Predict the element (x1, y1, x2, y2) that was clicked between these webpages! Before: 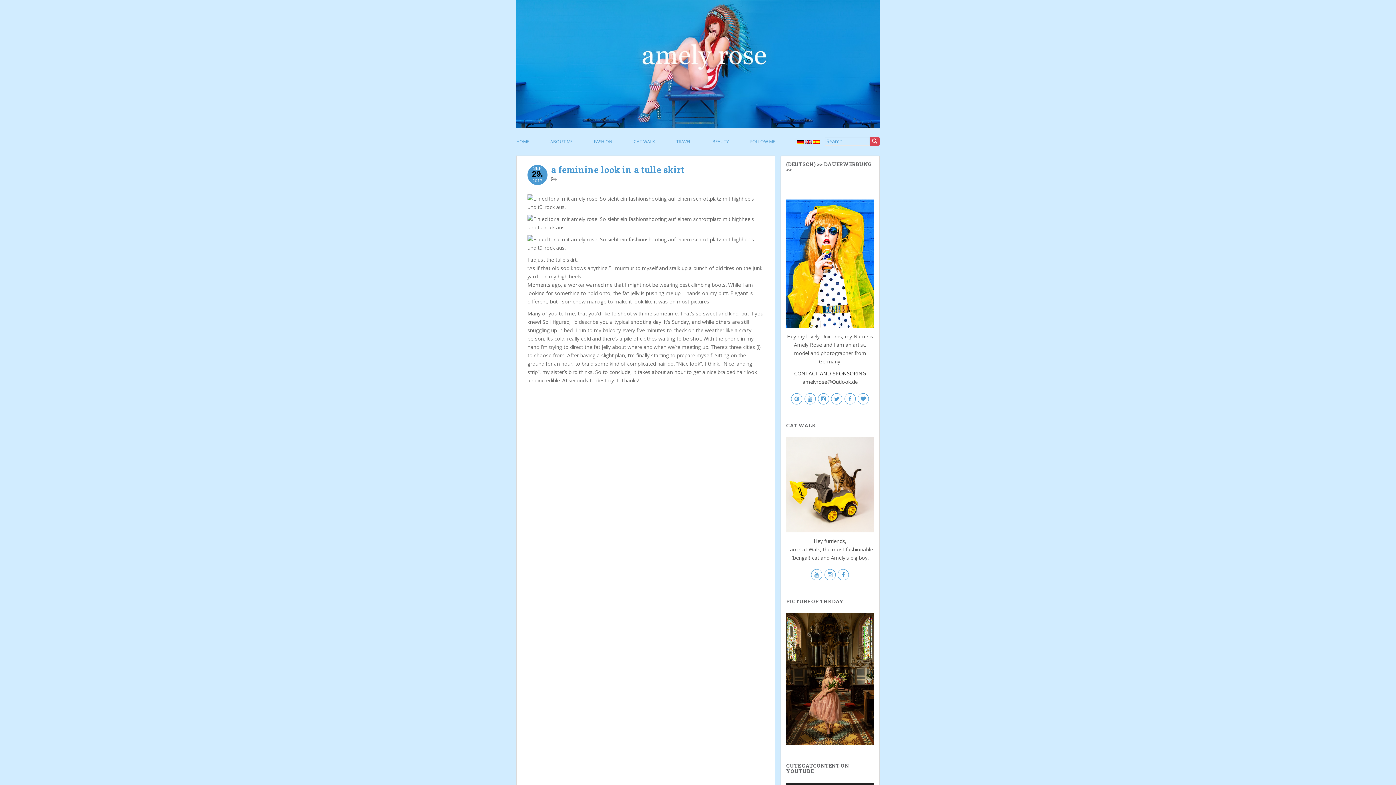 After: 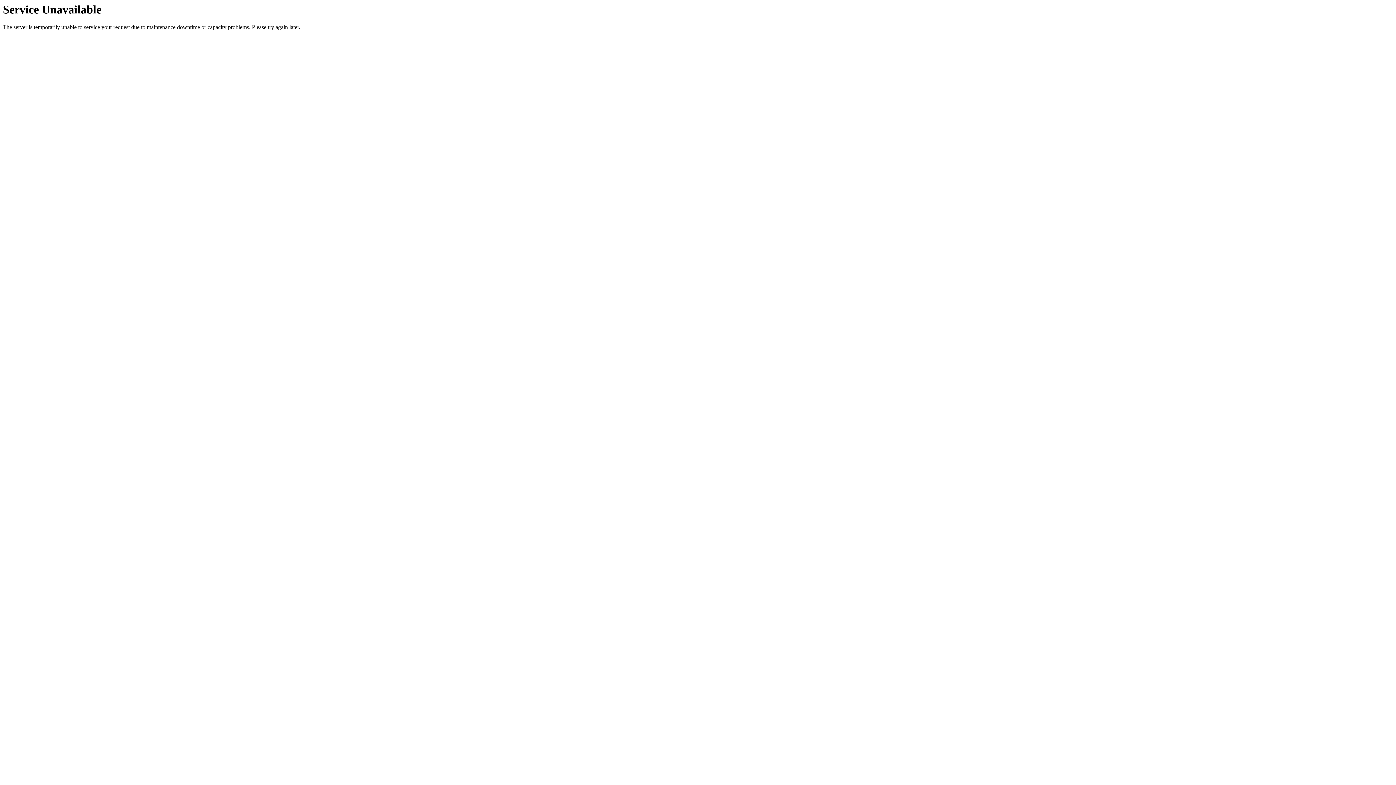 Action: bbox: (707, 128, 734, 155) label: BEAUTY